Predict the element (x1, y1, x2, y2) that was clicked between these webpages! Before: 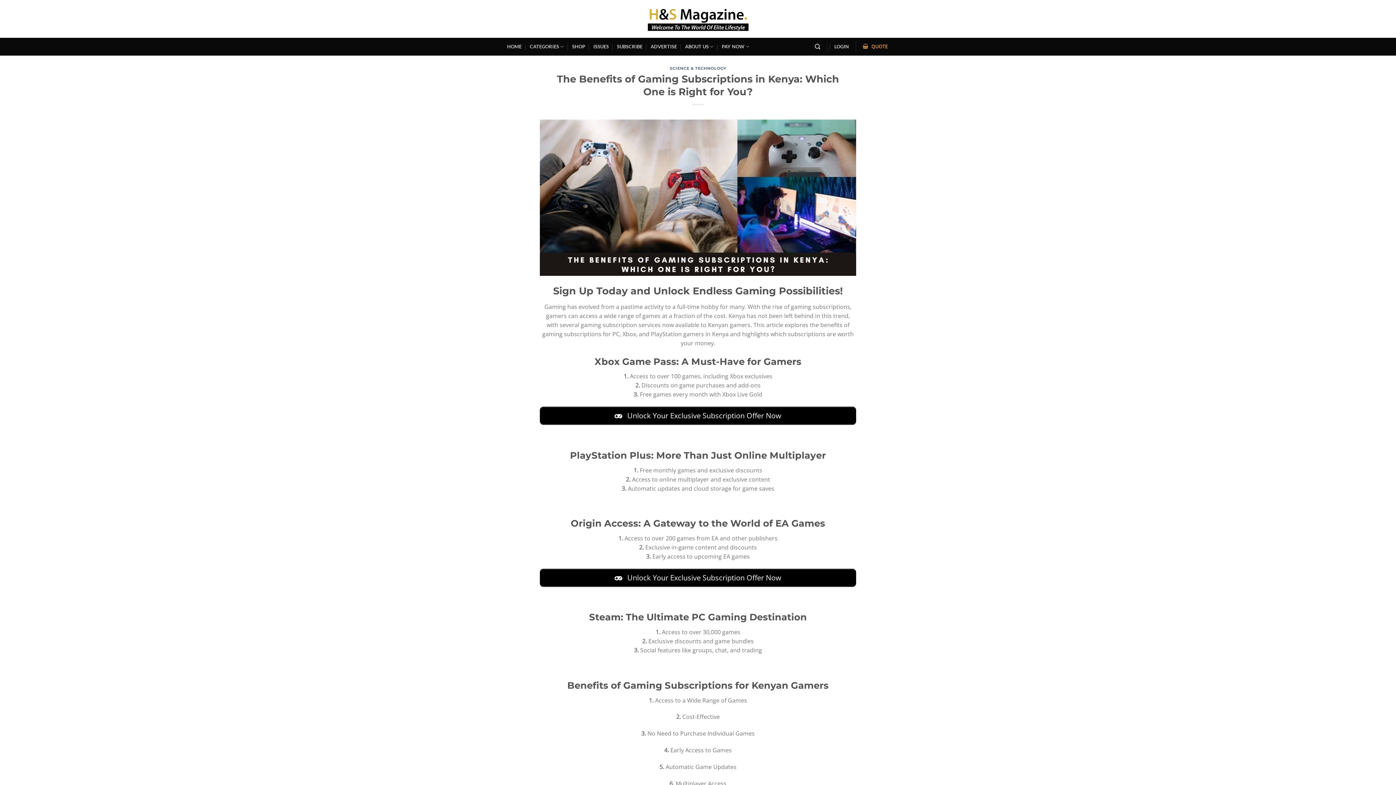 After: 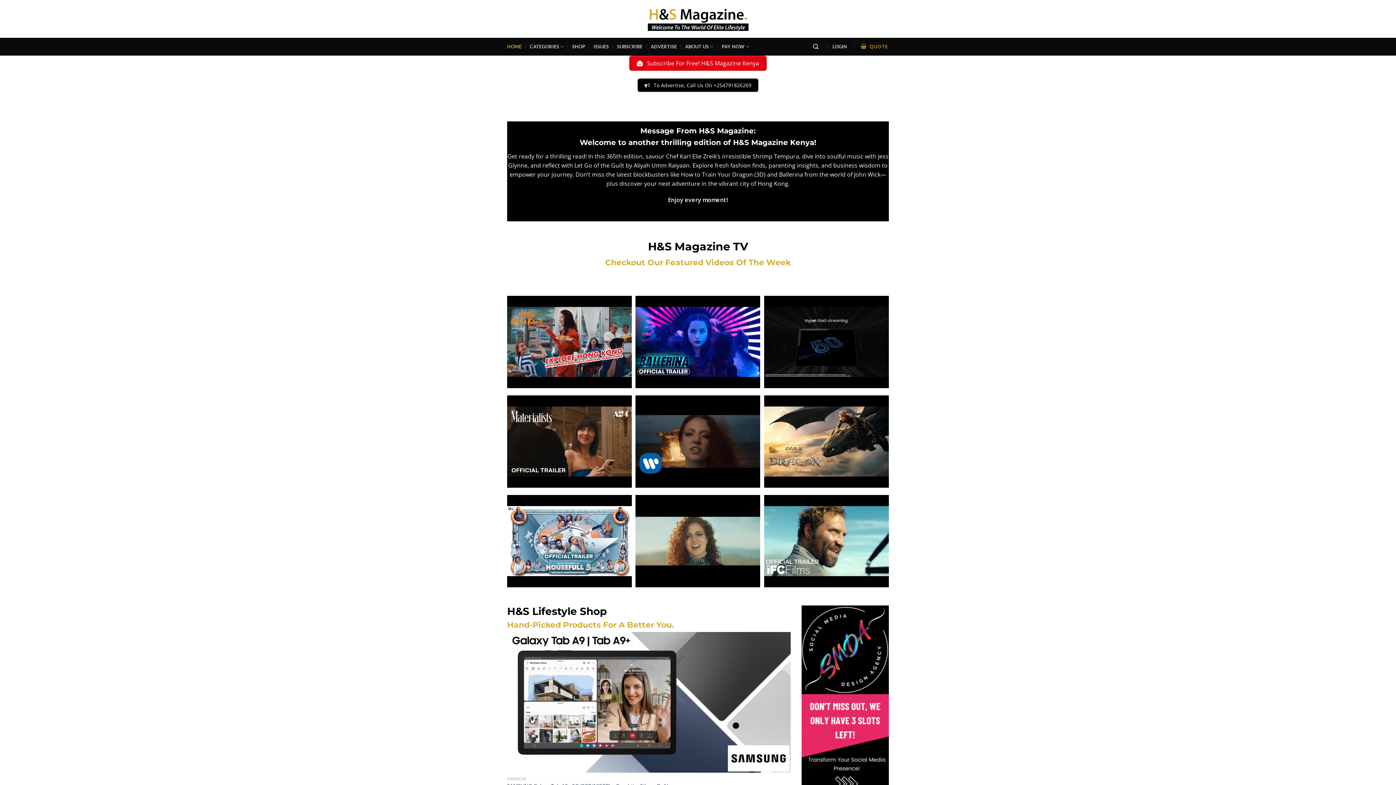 Action: bbox: (647, 7, 748, 30)